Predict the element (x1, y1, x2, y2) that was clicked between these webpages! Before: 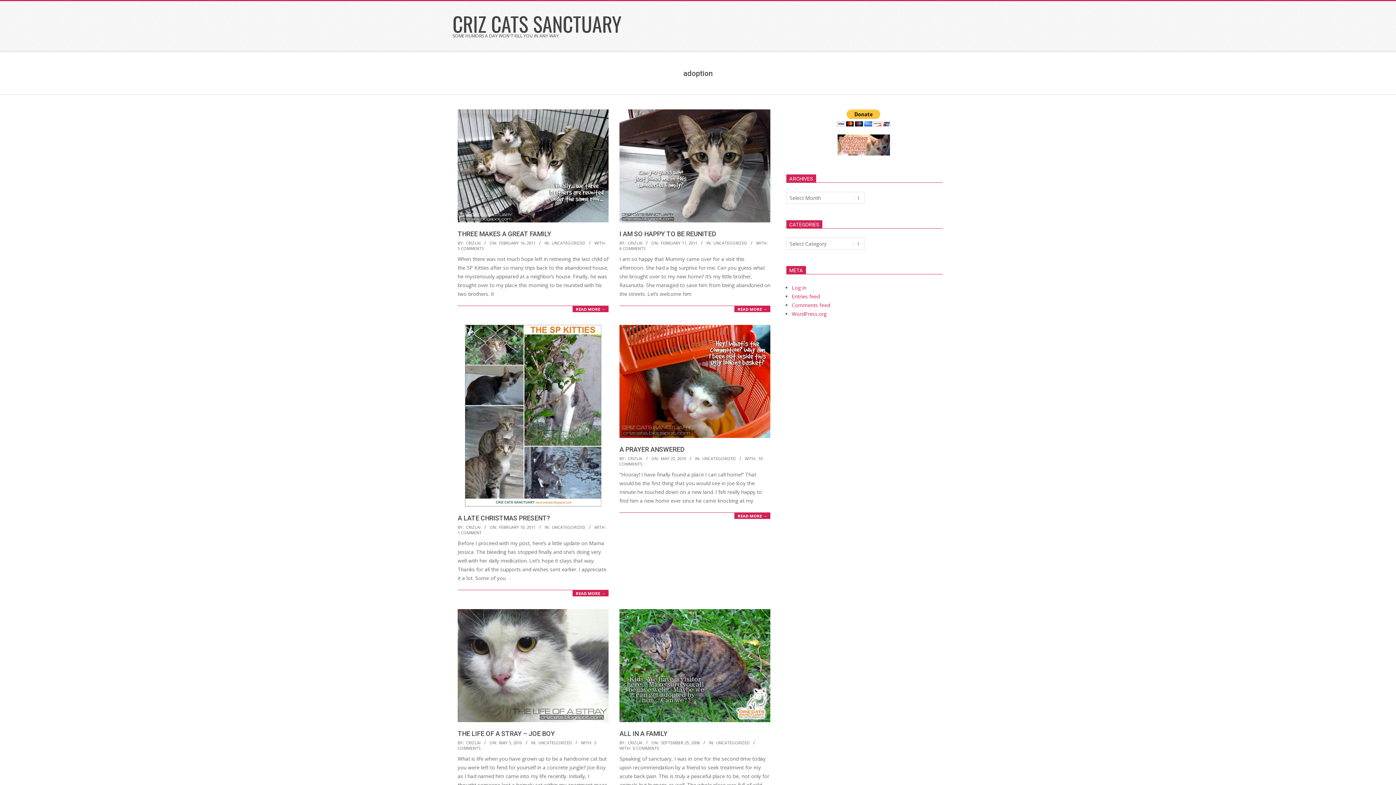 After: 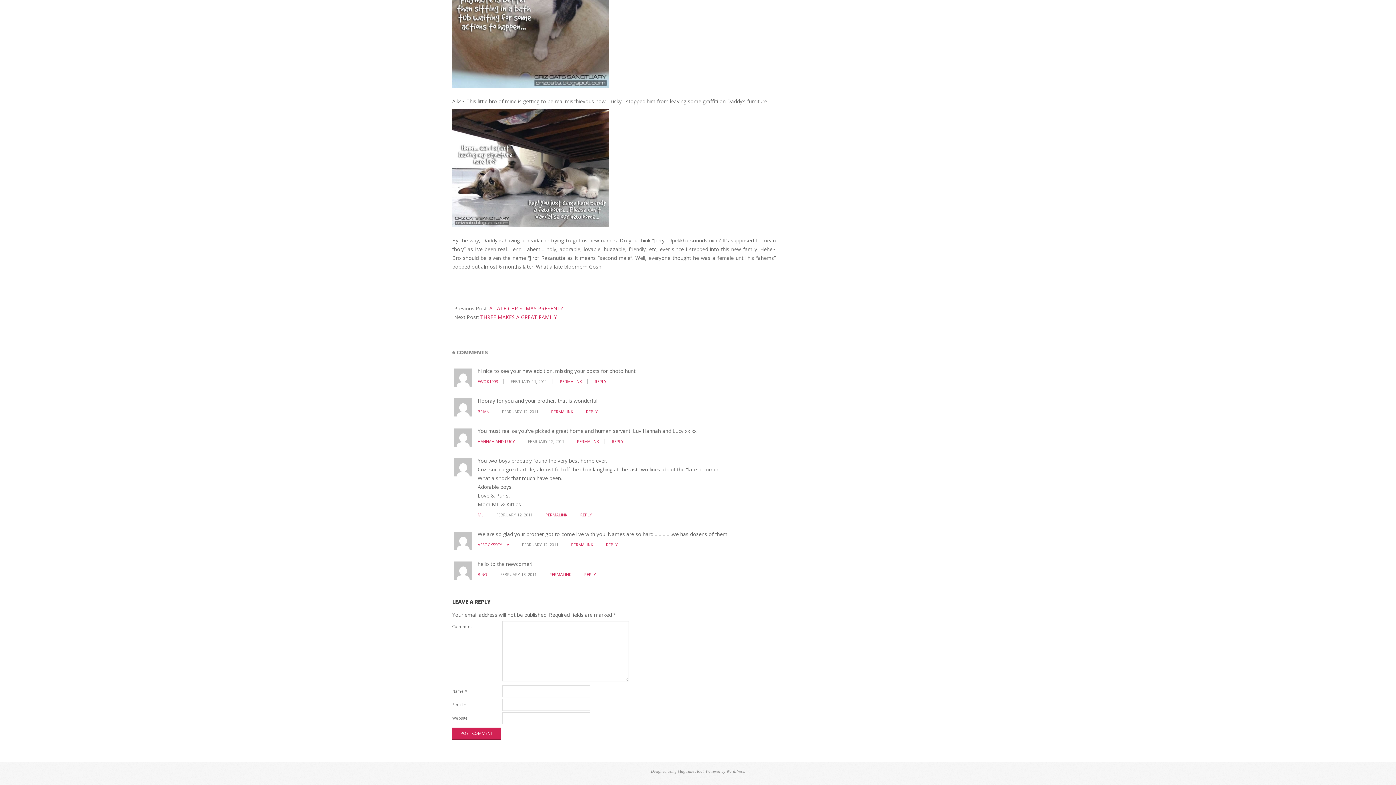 Action: label: 6 COMMENTS bbox: (619, 245, 645, 251)